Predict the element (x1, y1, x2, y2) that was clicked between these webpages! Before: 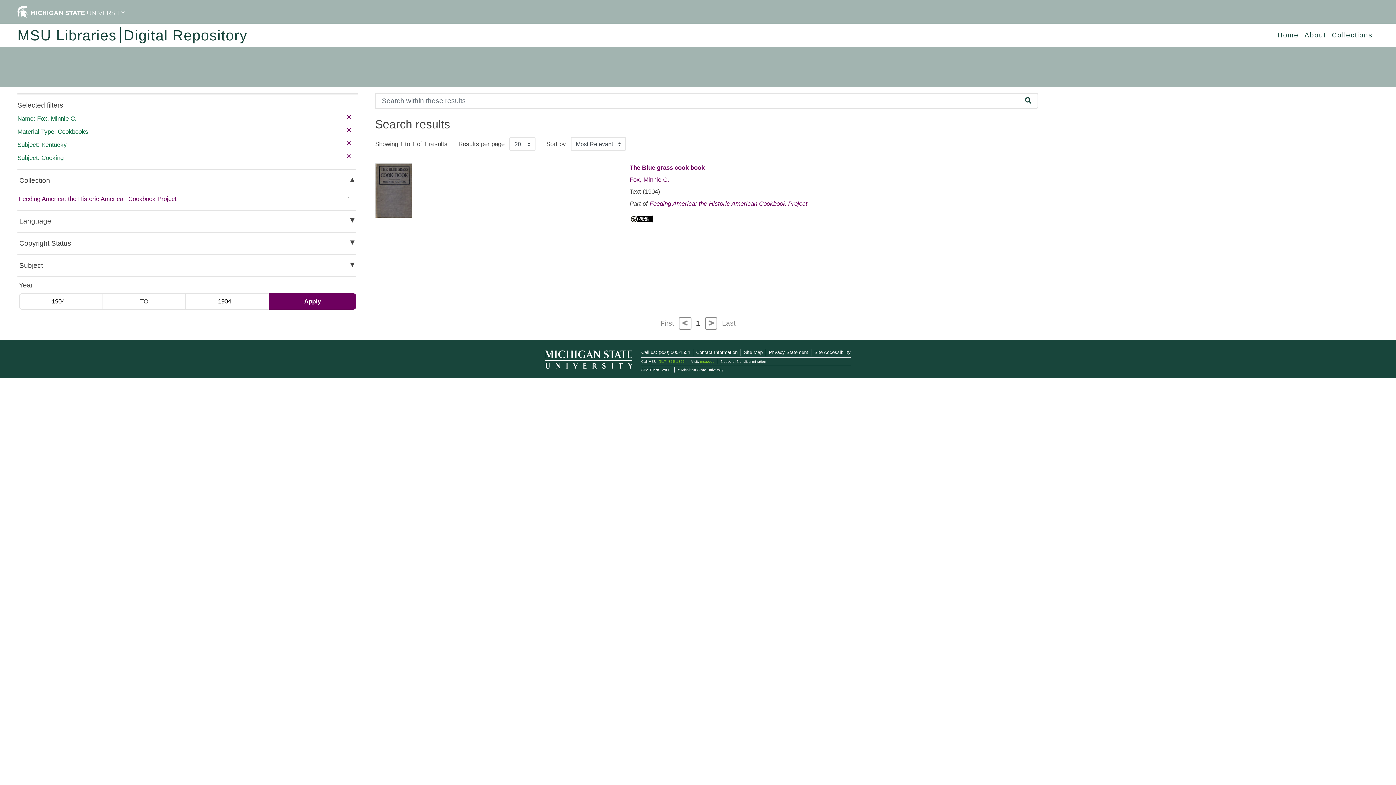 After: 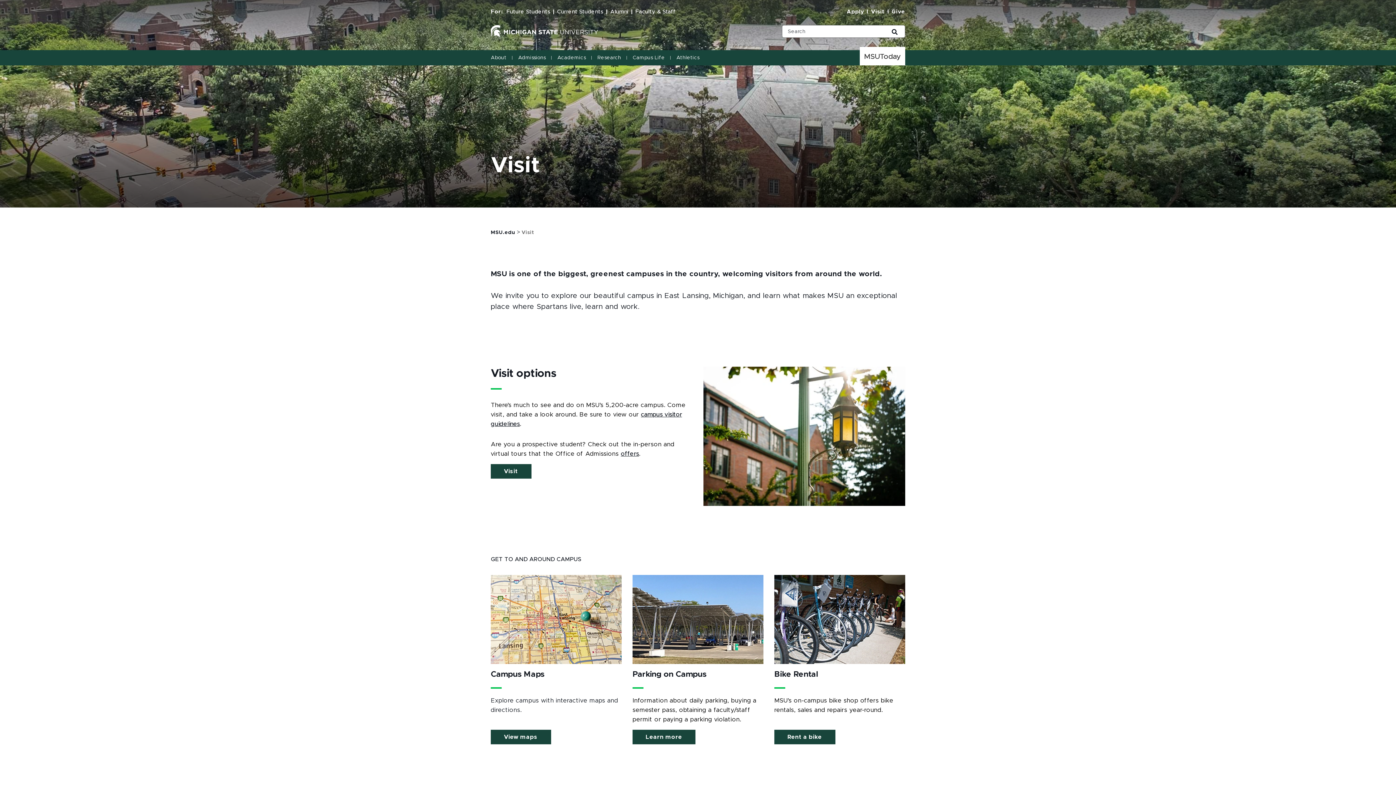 Action: label: msu.edu bbox: (700, 359, 714, 363)